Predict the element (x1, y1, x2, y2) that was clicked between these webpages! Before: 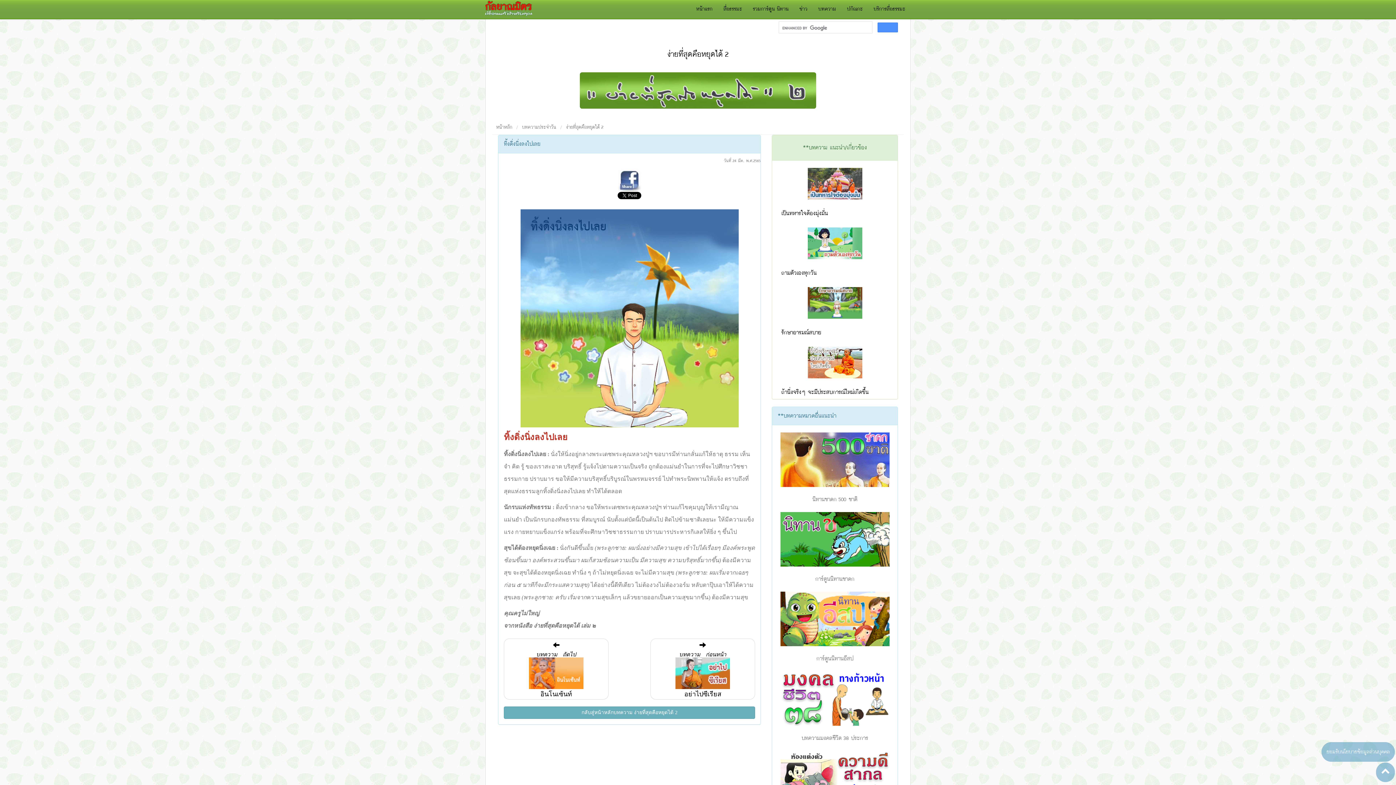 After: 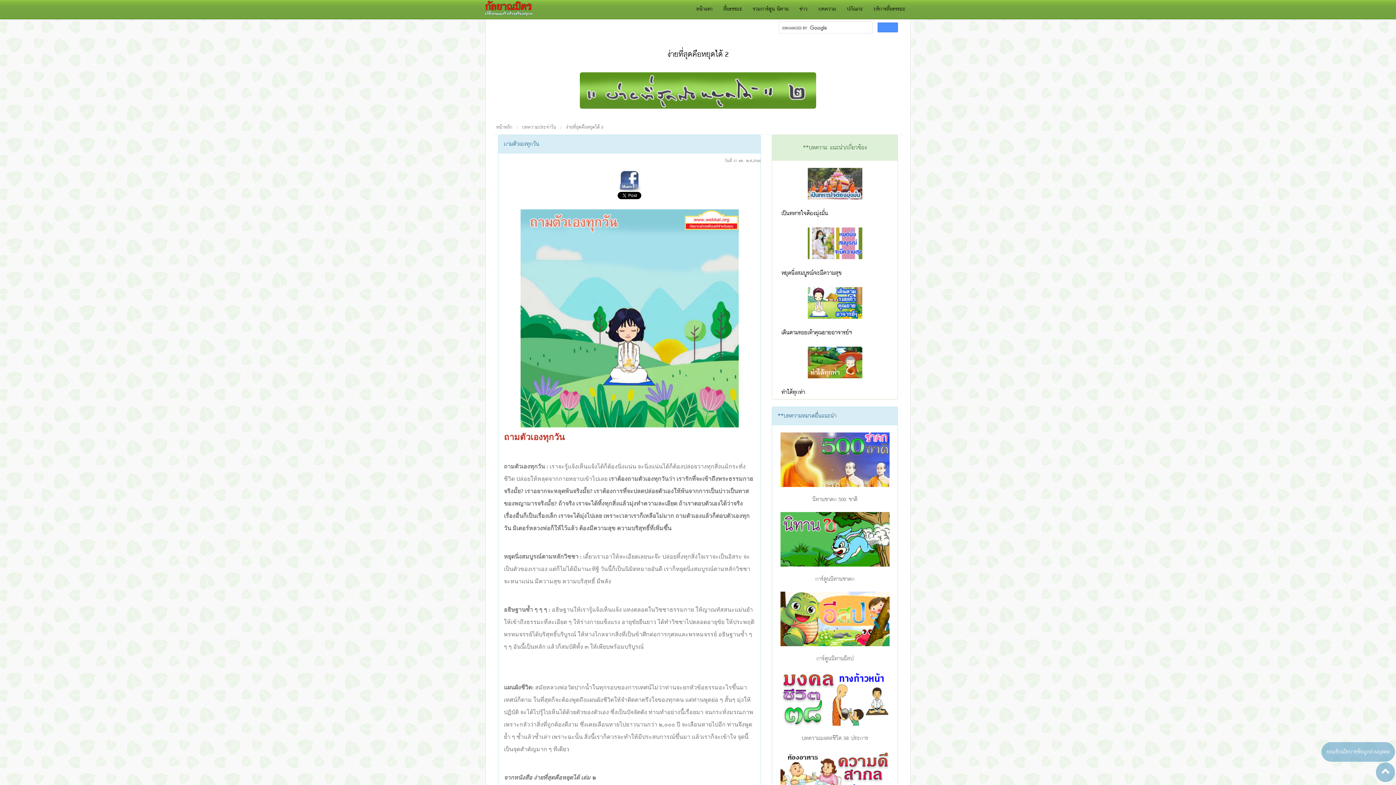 Action: bbox: (781, 267, 816, 278) label: ถามตัวเองทุกวัน